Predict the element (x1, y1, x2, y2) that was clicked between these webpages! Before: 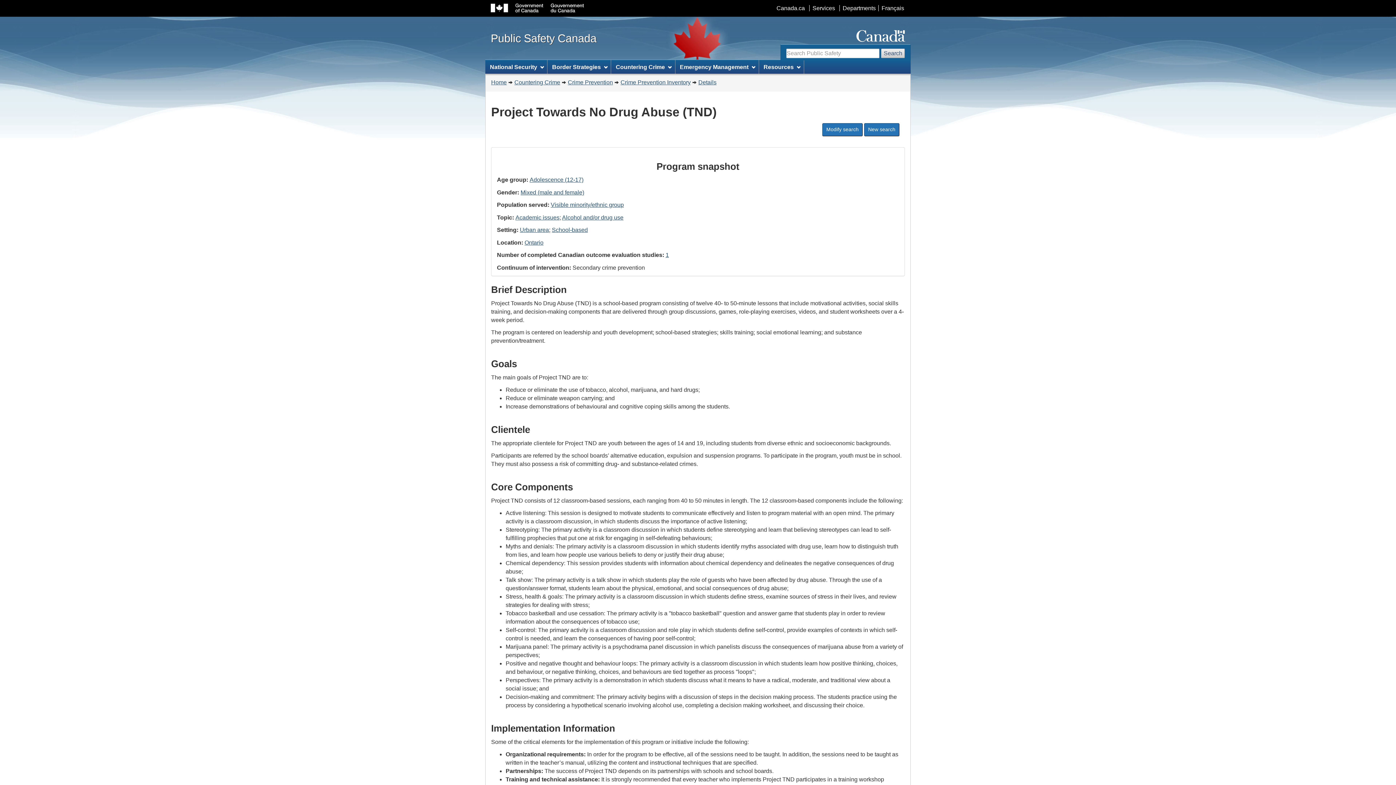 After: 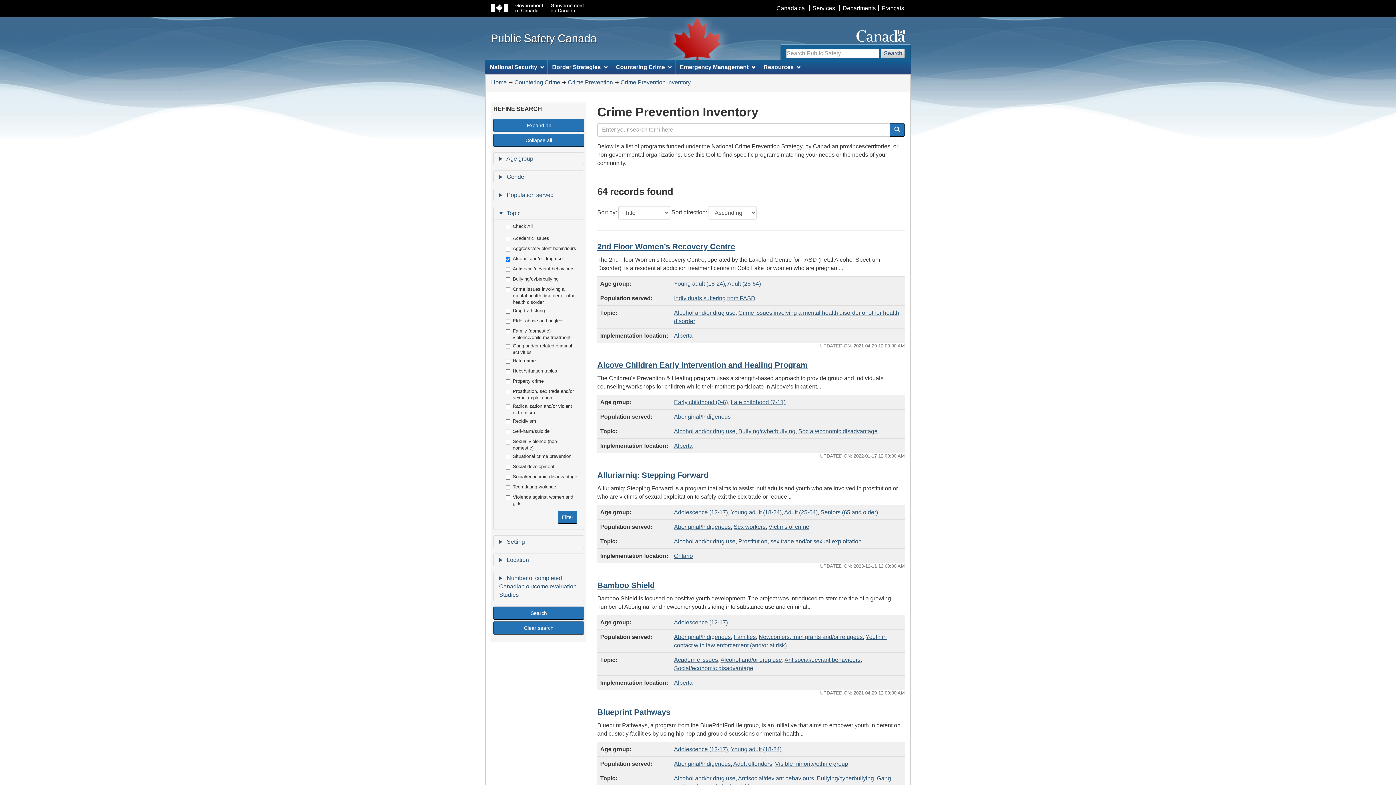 Action: bbox: (562, 214, 623, 220) label: Alcohol and/or drug use